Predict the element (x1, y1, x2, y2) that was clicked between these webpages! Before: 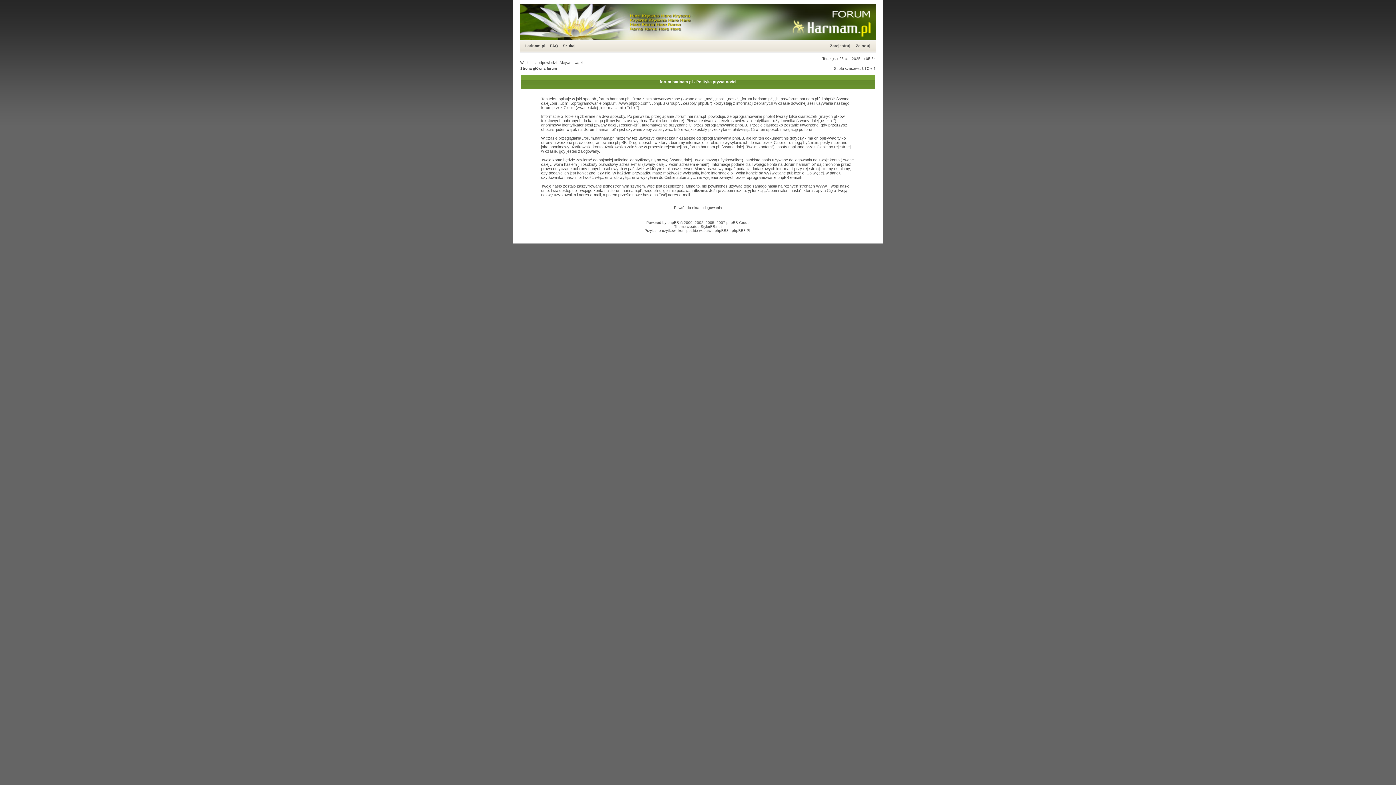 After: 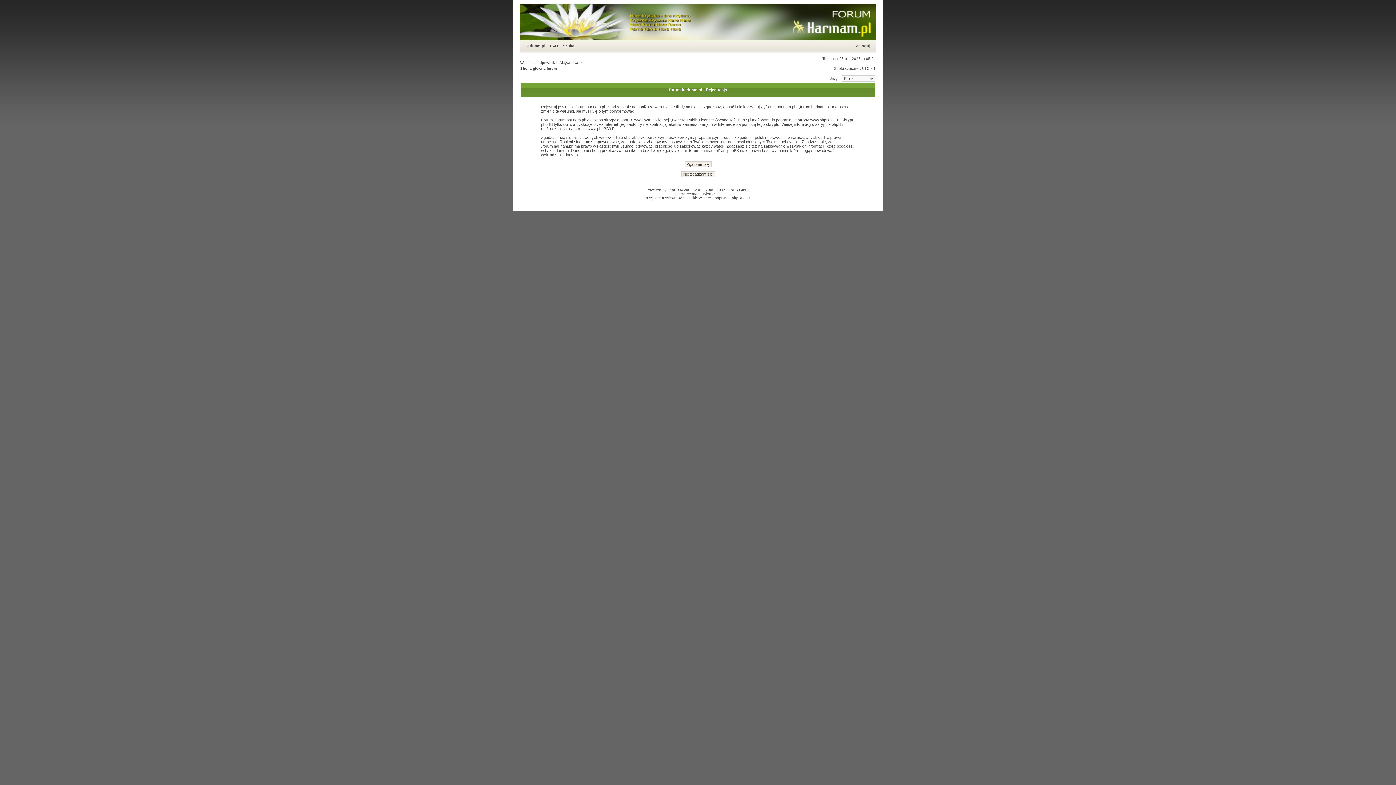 Action: label: Zarejestruj bbox: (830, 43, 850, 48)